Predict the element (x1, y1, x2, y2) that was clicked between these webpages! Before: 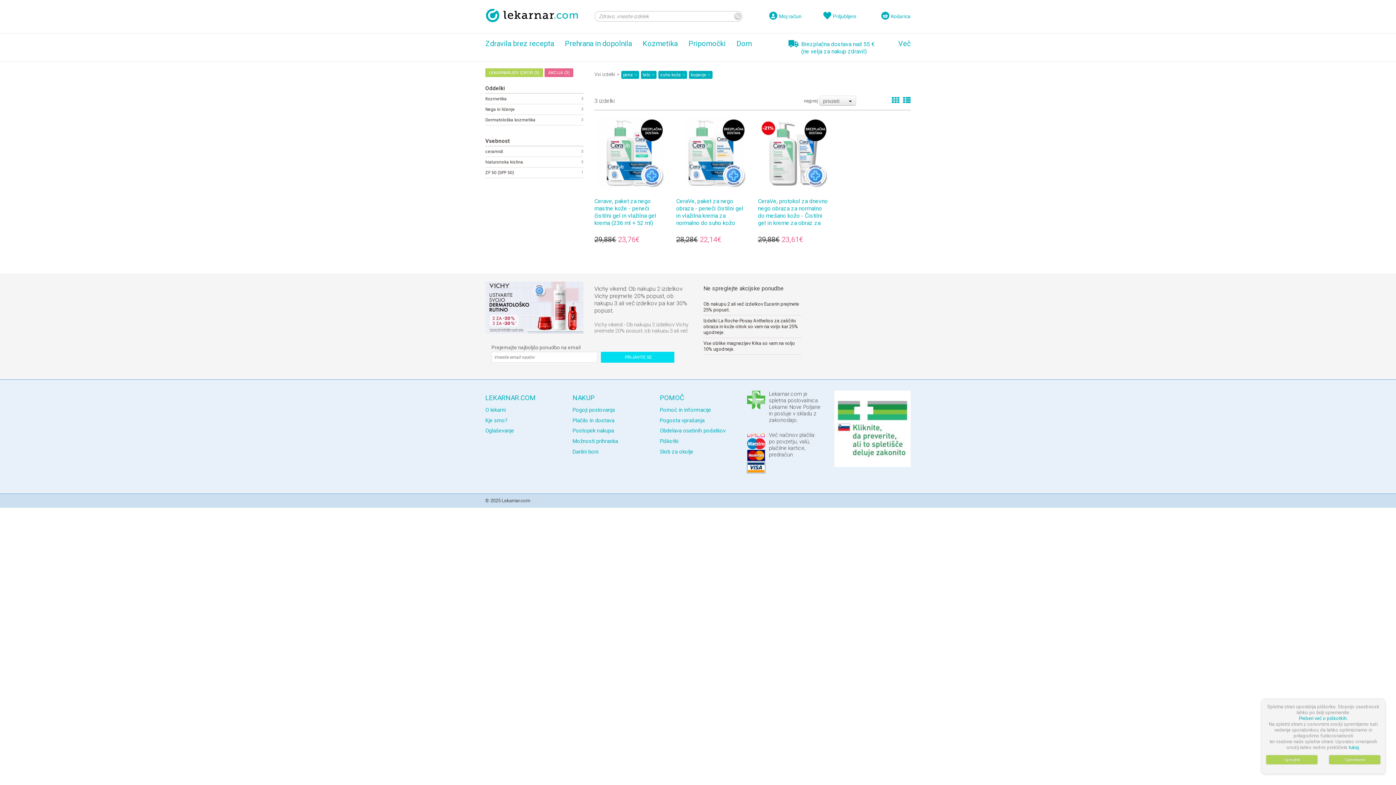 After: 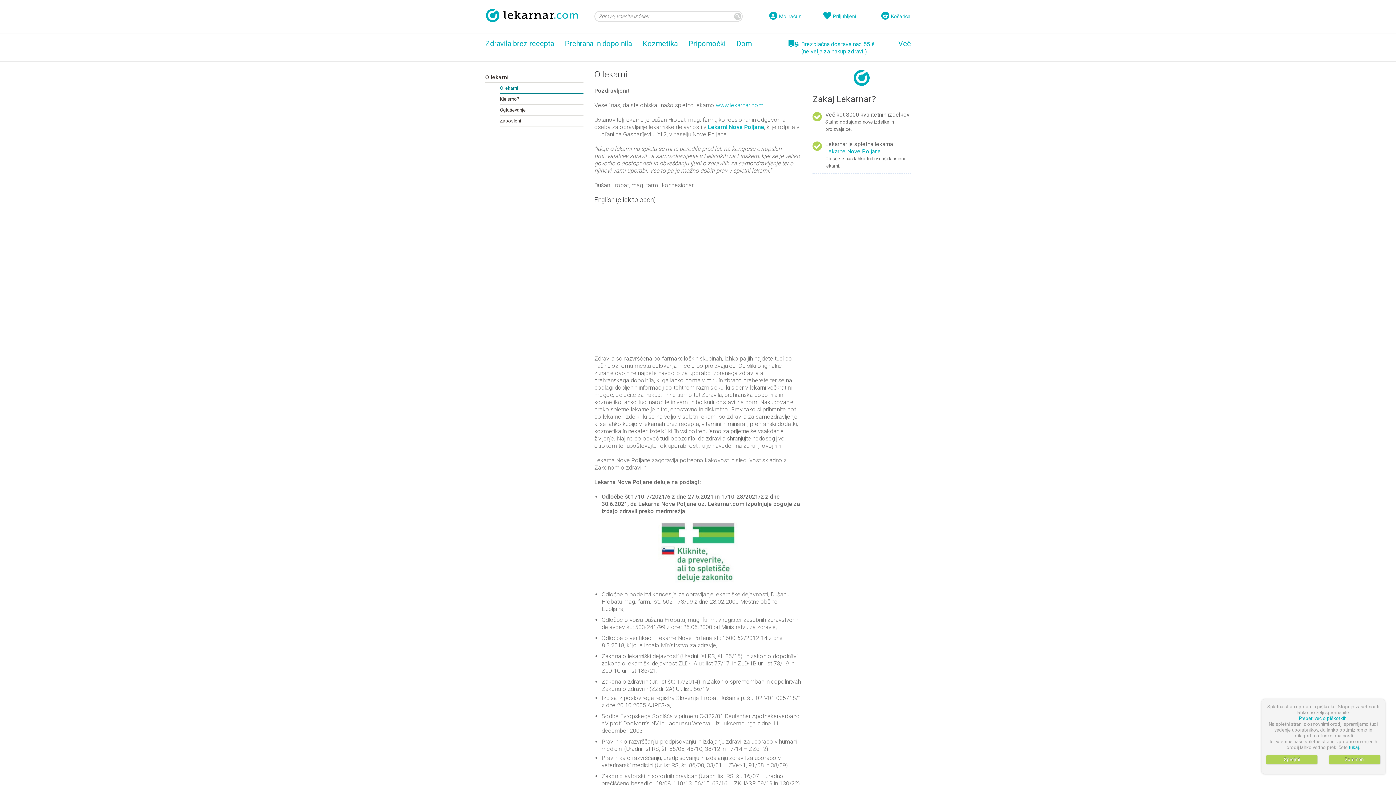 Action: bbox: (747, 390, 823, 423) label: Lekarnar.com je spletna poslovalnica Lekarne Nove Poljane in posluje v skladu z zakonodajo.